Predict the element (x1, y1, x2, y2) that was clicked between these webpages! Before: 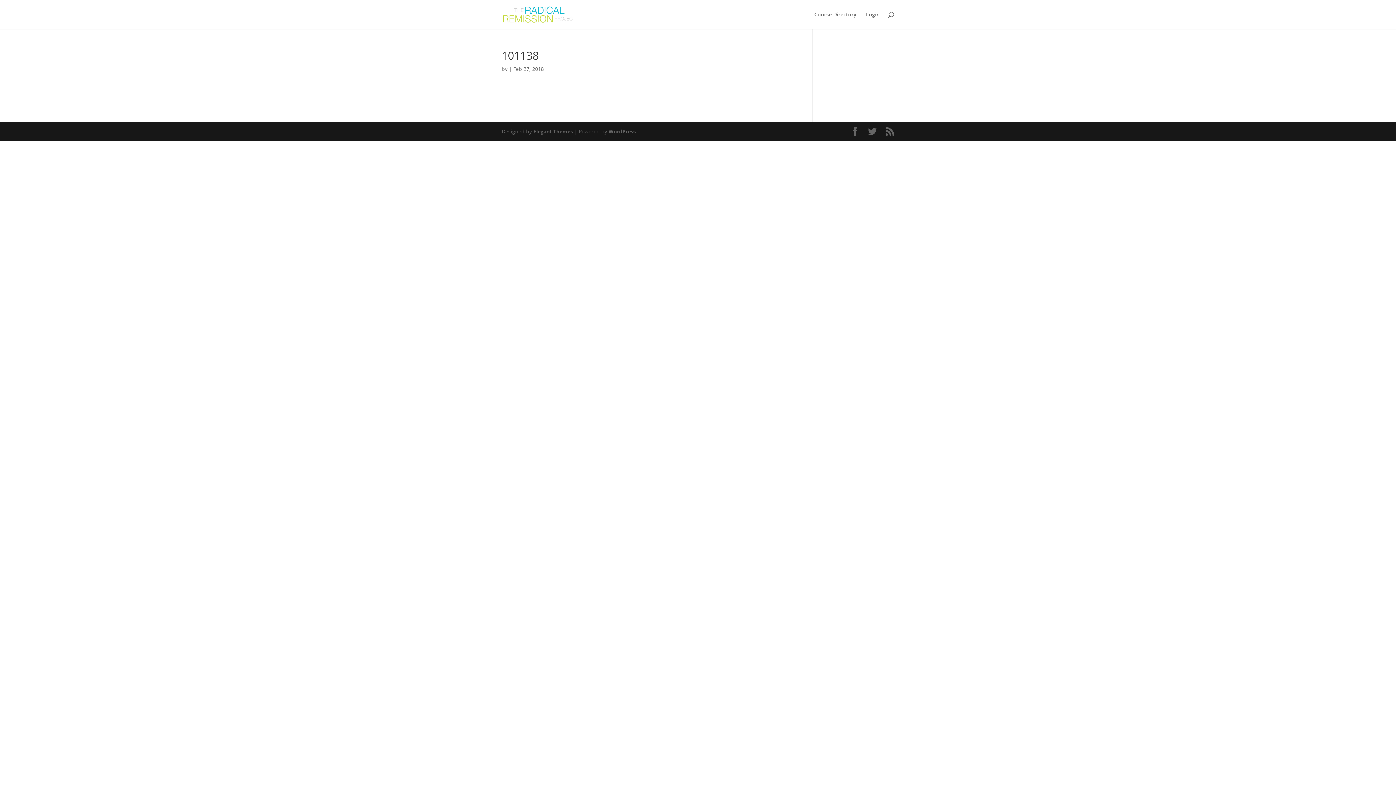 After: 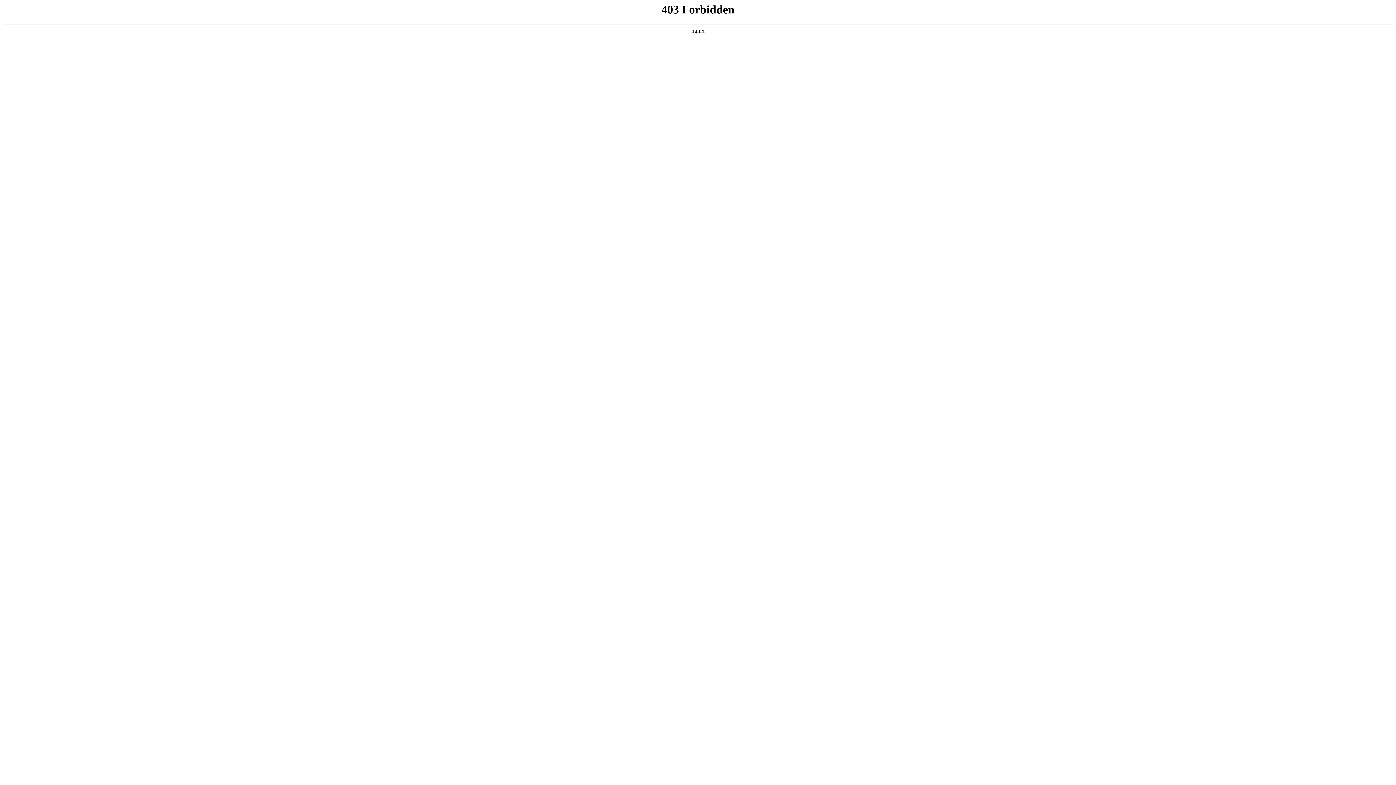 Action: label: WordPress bbox: (608, 128, 636, 134)